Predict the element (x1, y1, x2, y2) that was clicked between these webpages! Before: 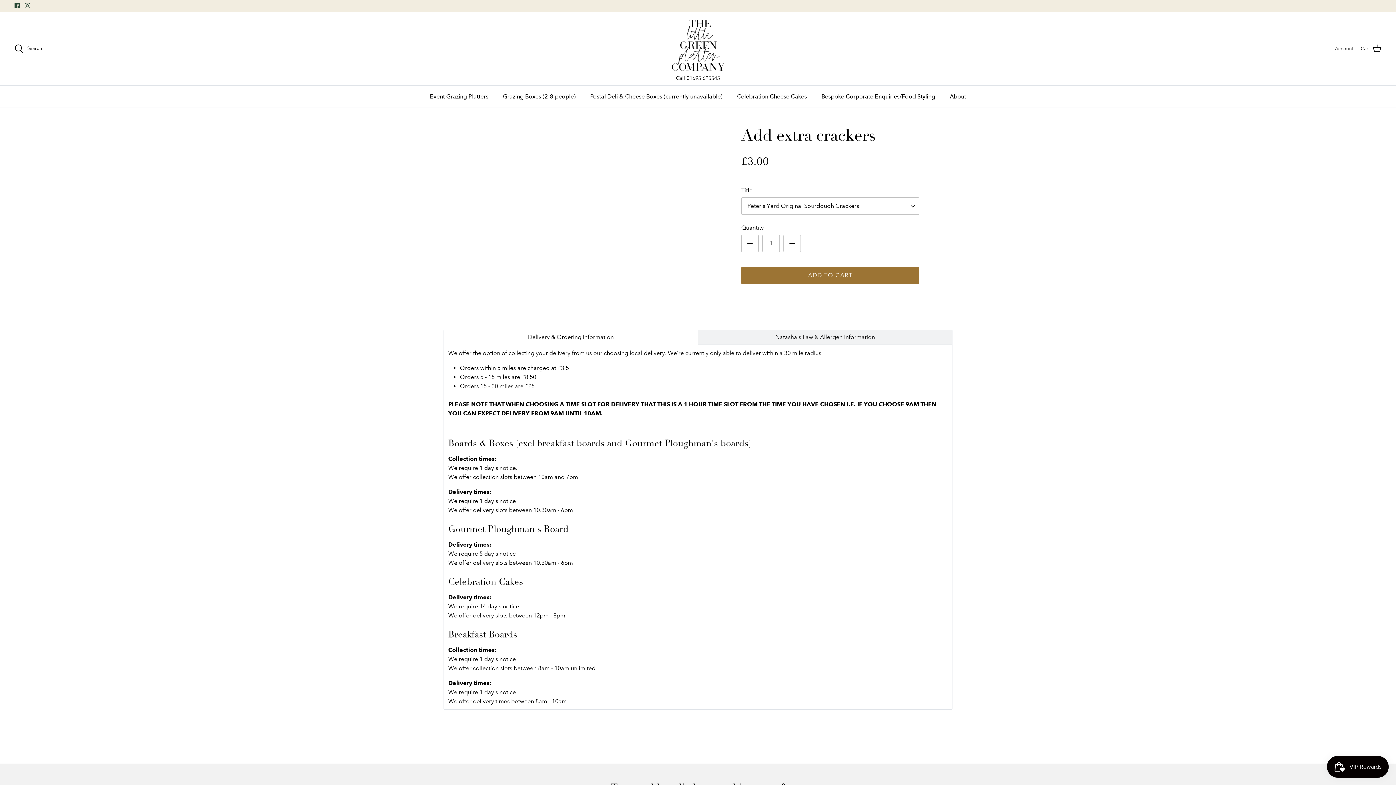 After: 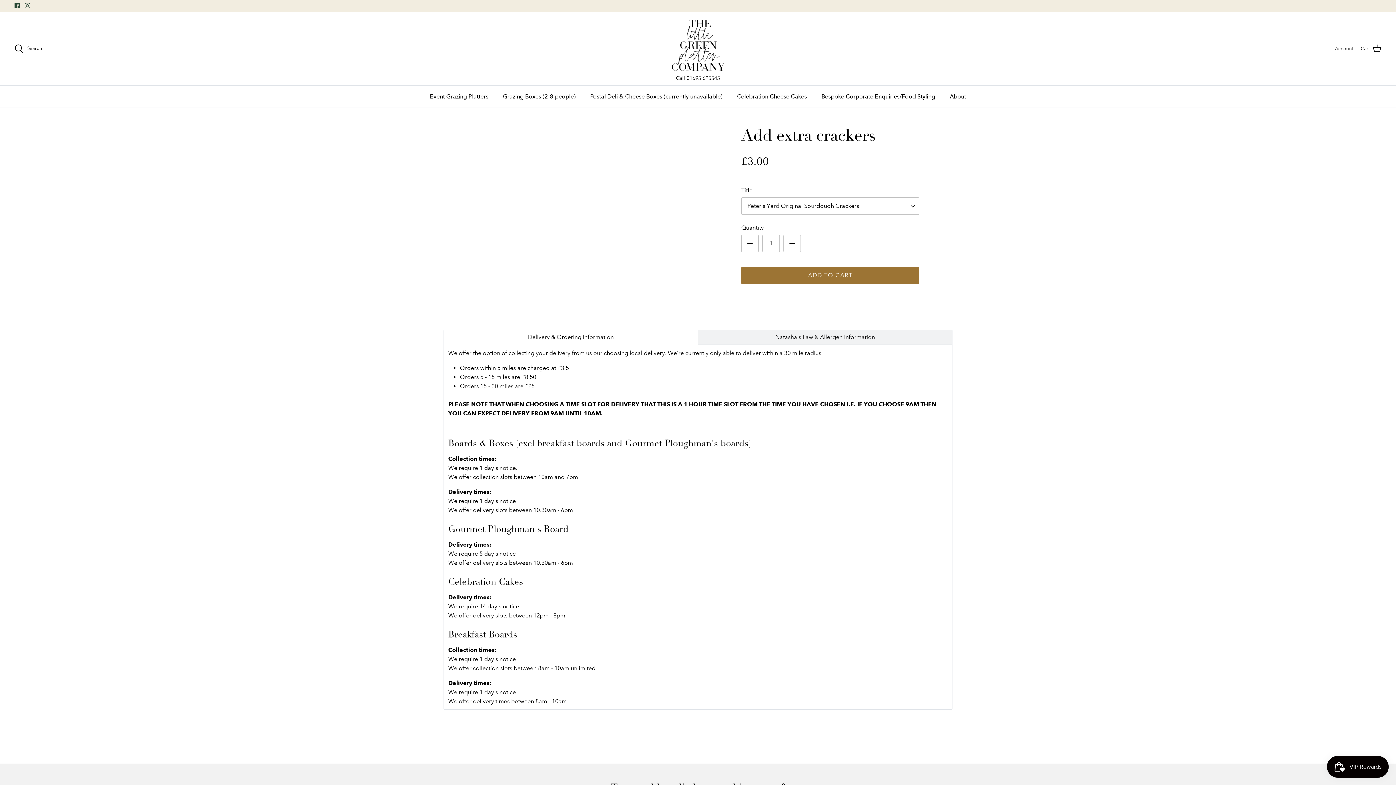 Action: label: Facebook bbox: (14, 2, 20, 8)